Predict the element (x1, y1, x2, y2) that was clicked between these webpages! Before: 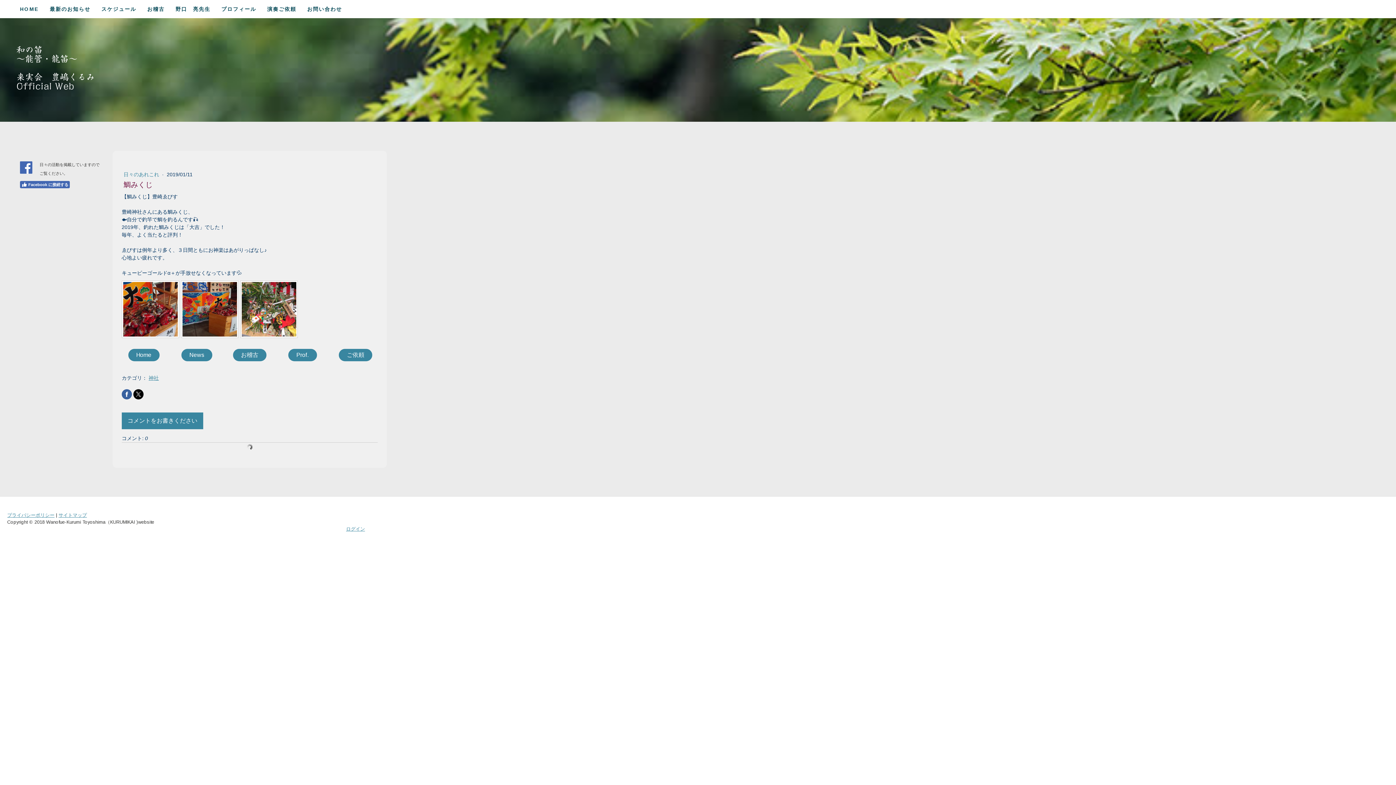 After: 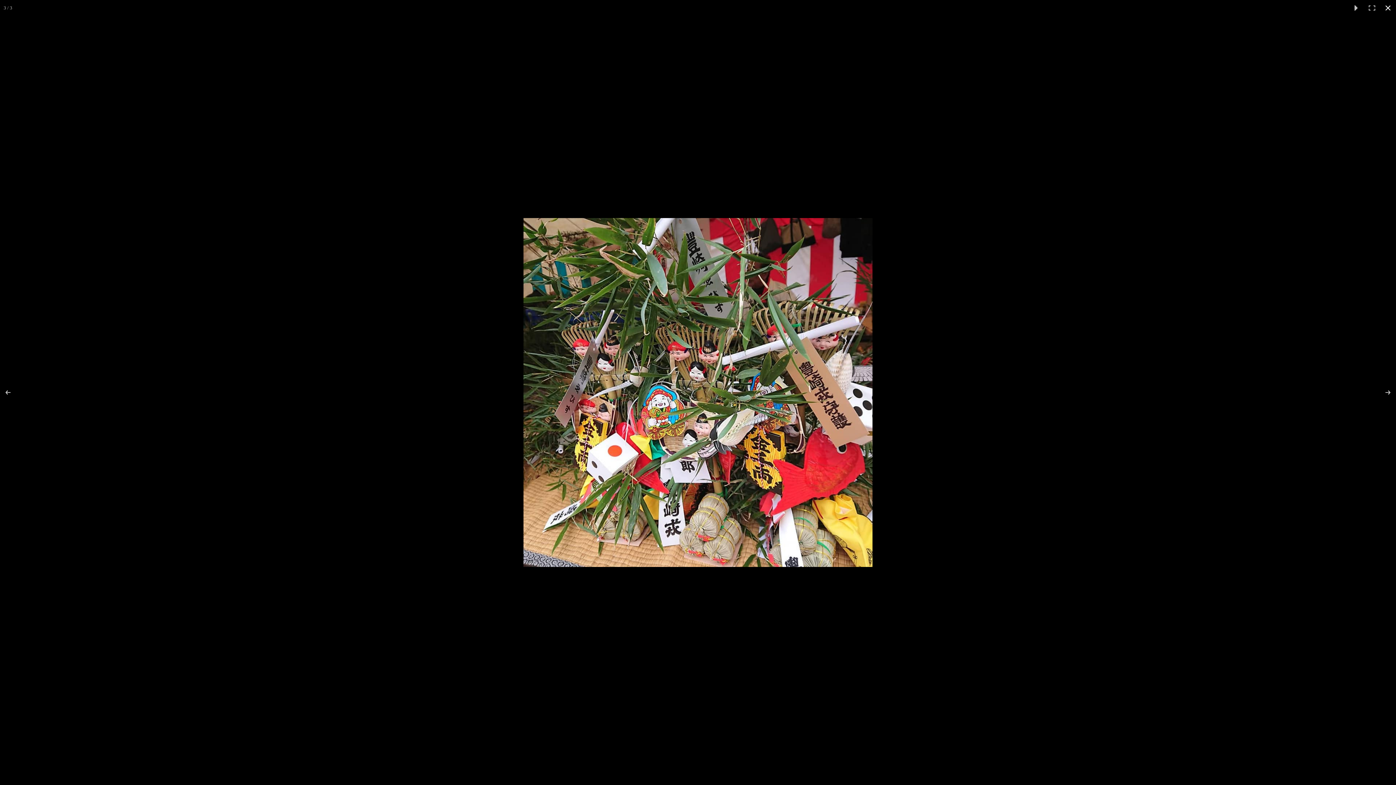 Action: bbox: (240, 280, 297, 338)